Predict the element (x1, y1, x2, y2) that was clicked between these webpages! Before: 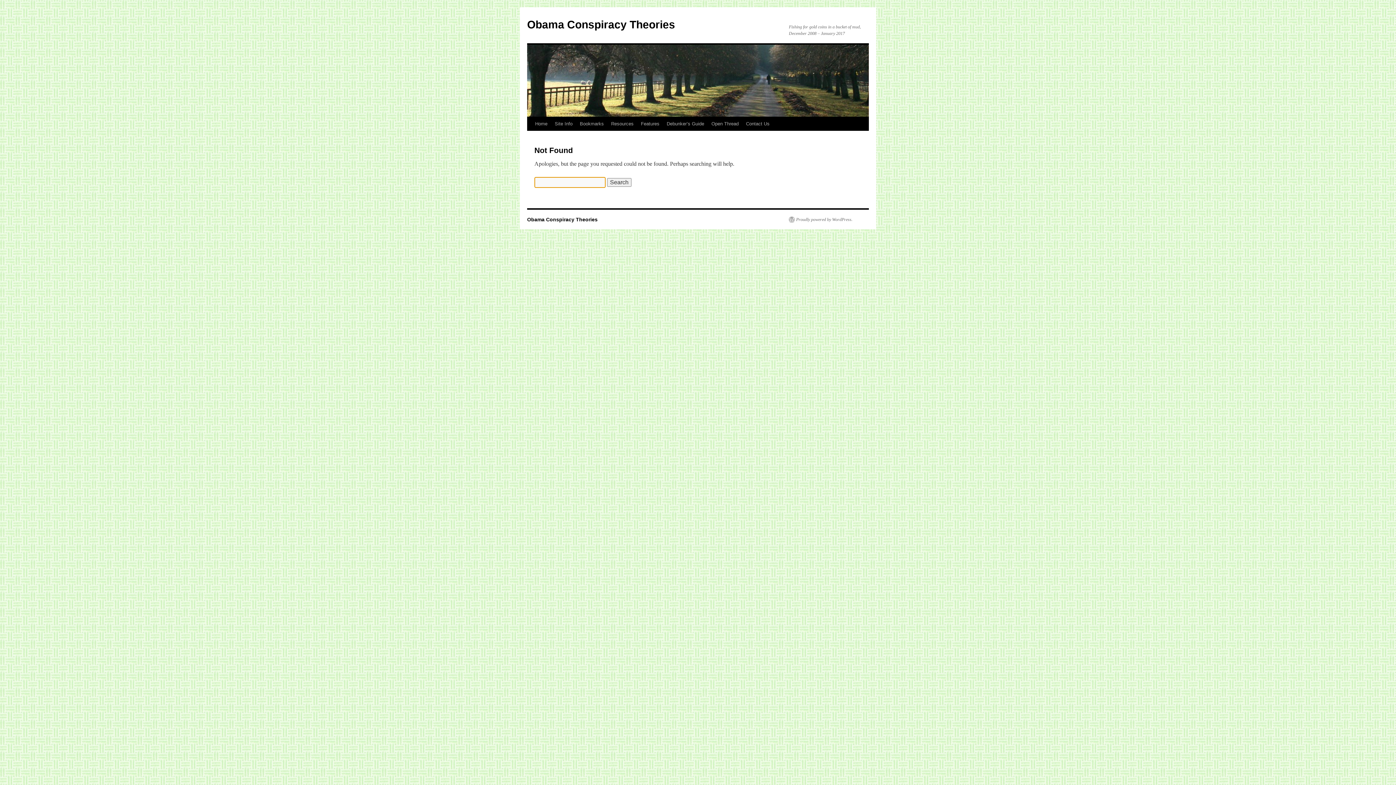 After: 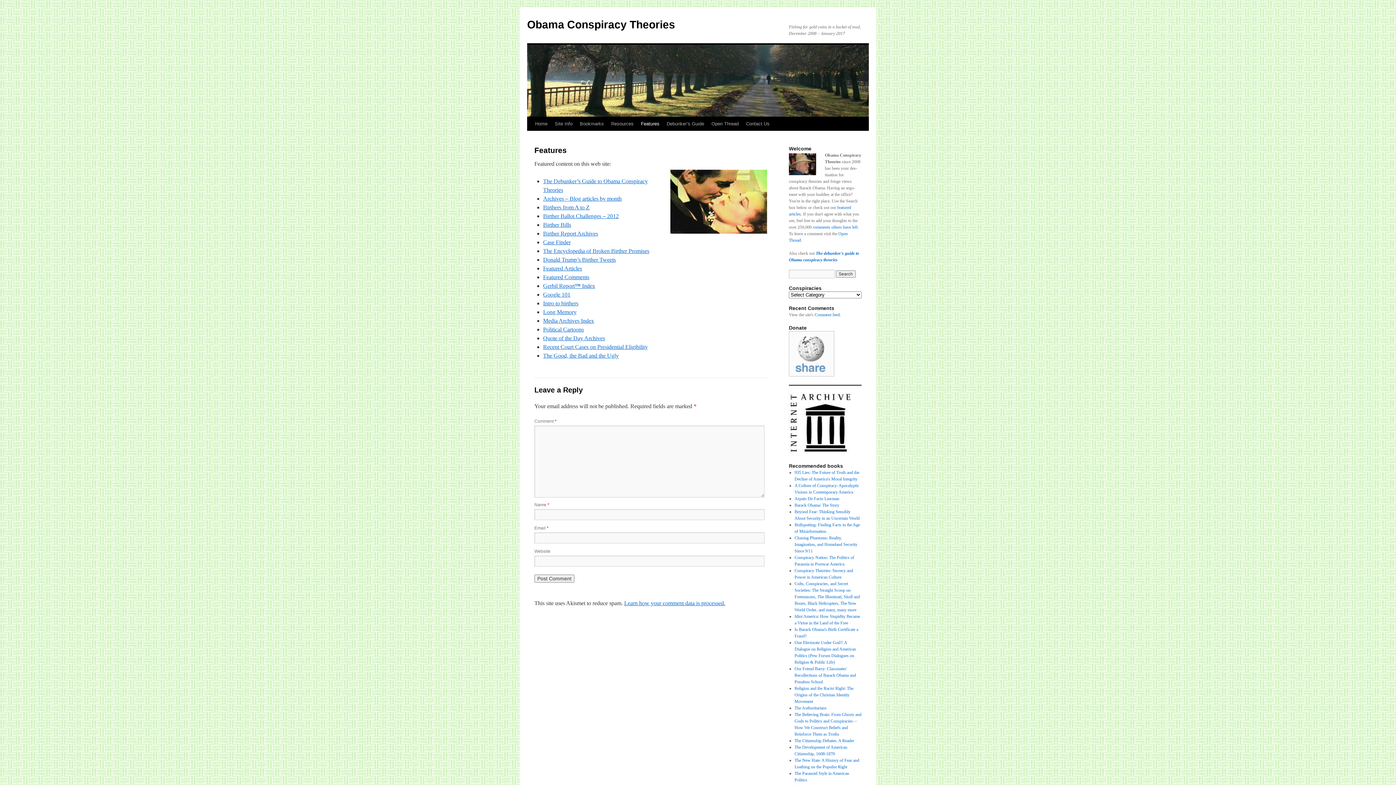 Action: label: Features bbox: (637, 117, 663, 130)